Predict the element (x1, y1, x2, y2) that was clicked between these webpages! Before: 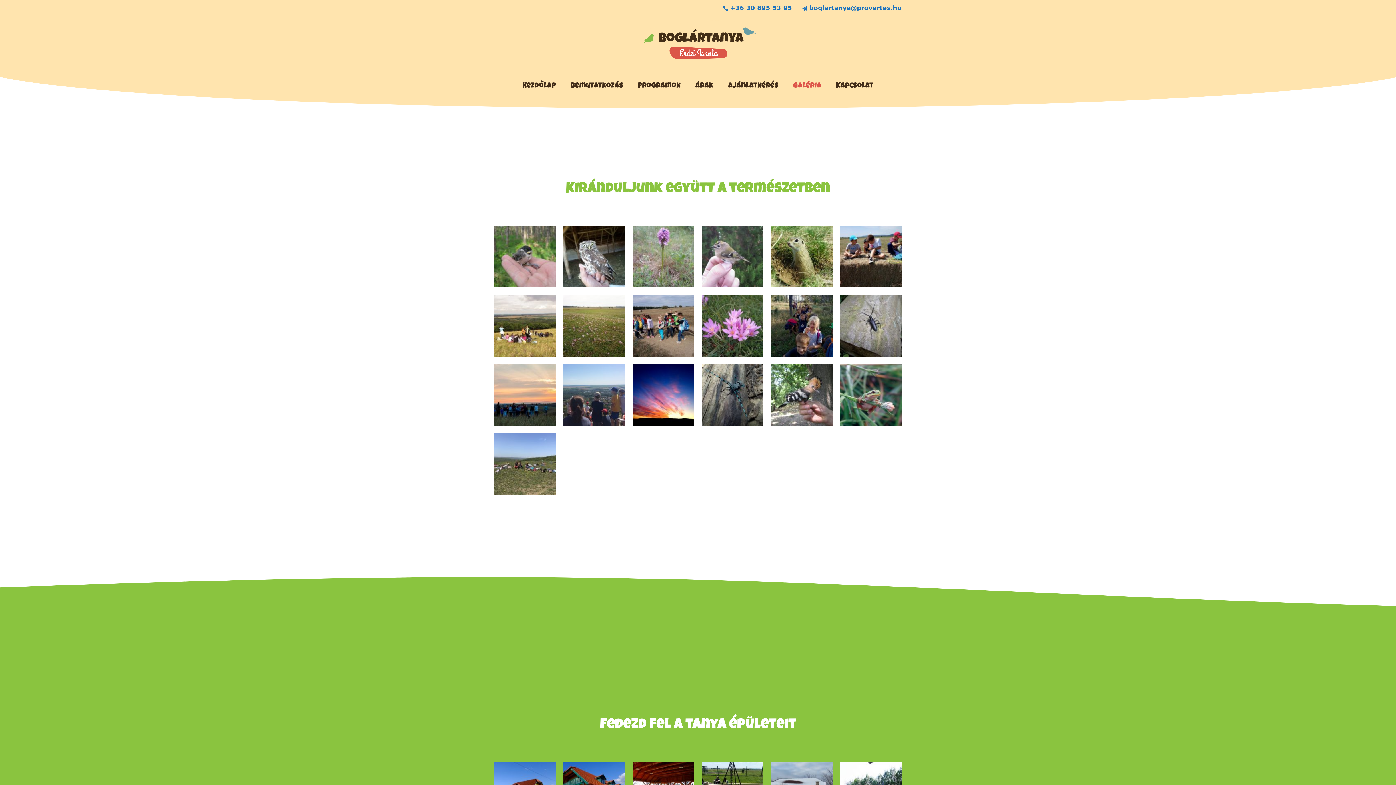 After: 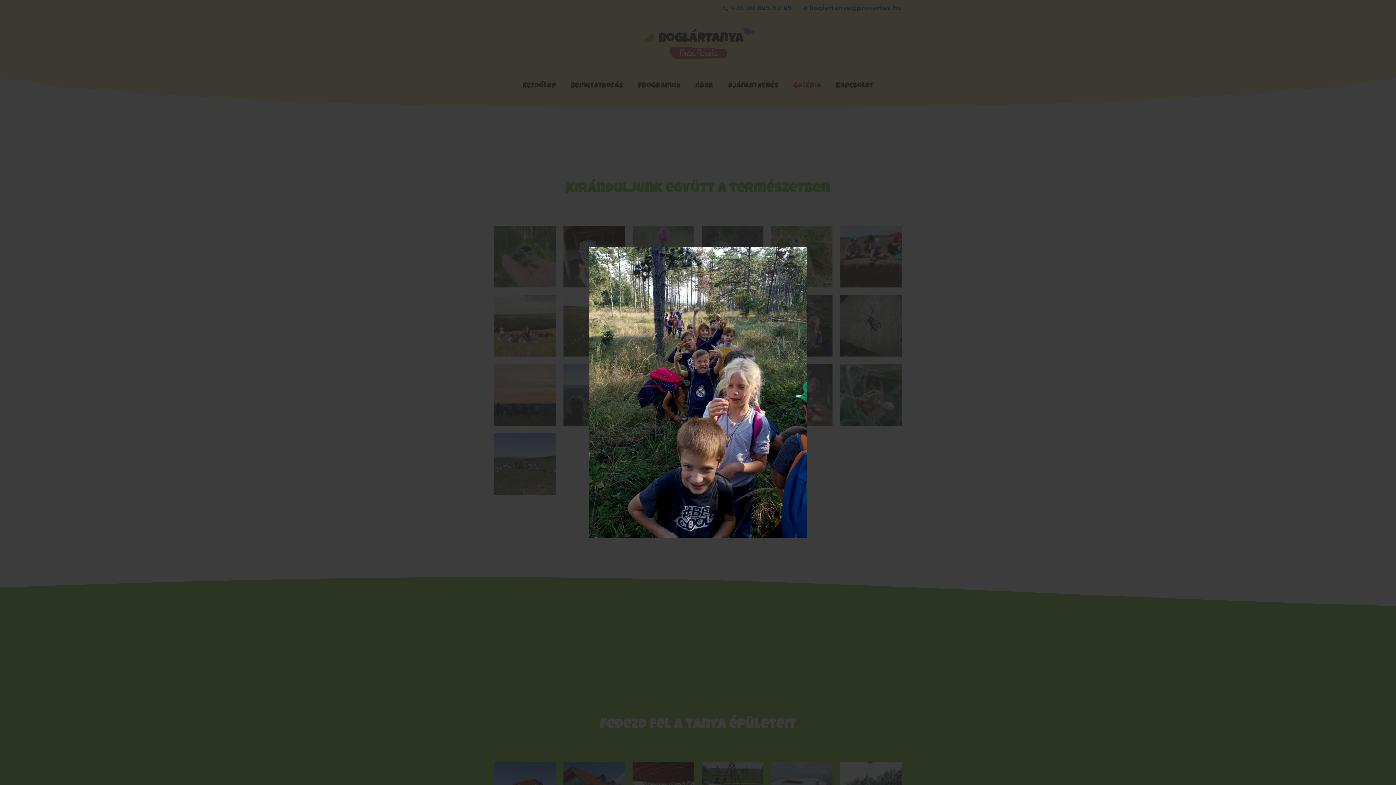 Action: bbox: (770, 295, 832, 356)